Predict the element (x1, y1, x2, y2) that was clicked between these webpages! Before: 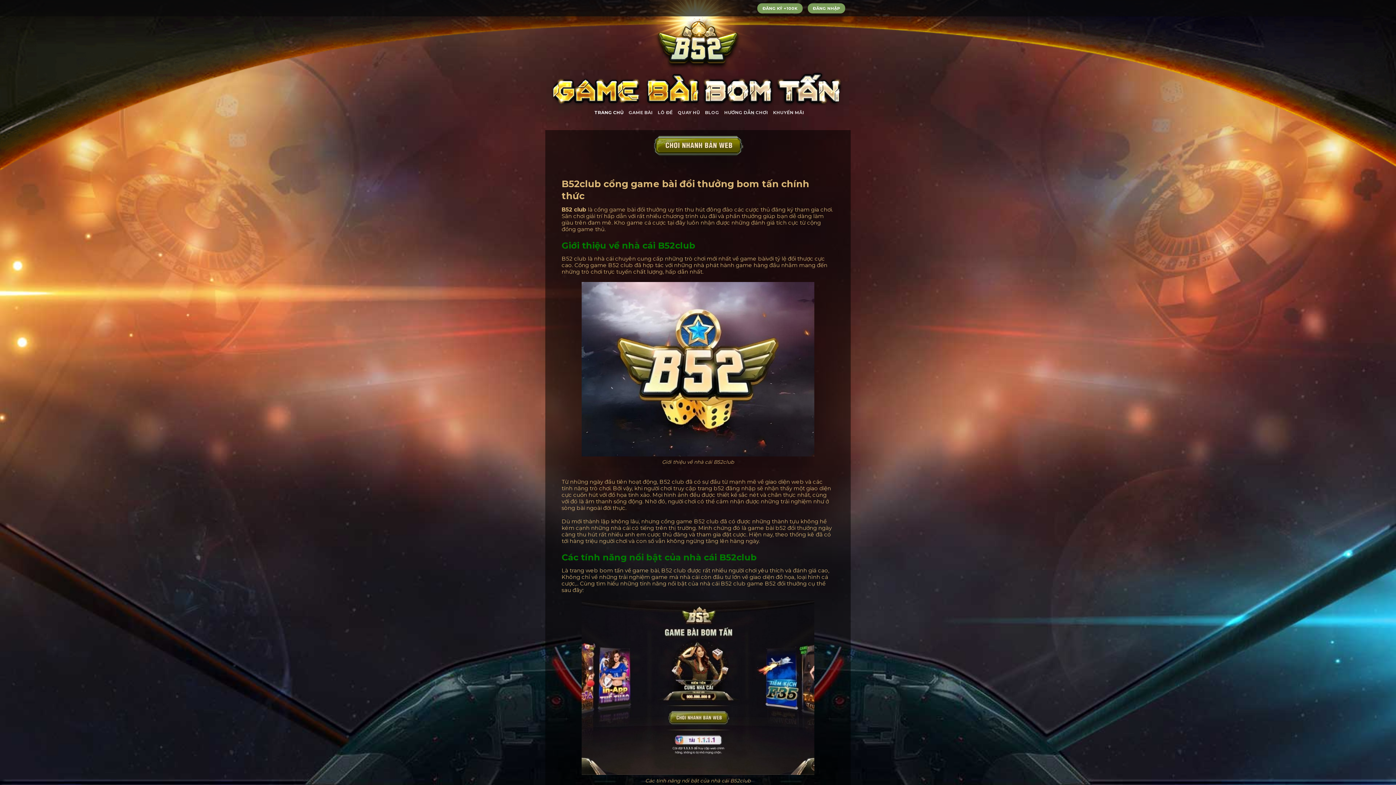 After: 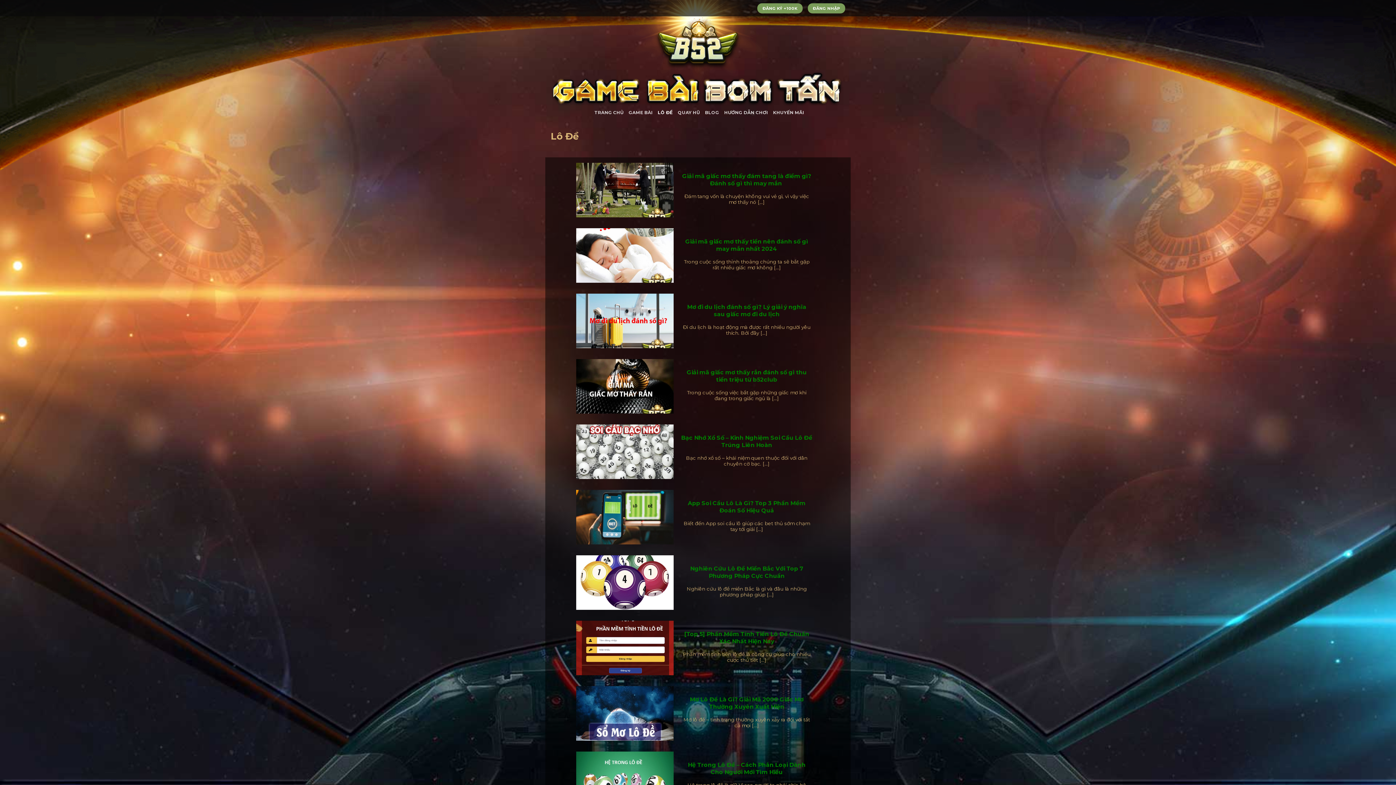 Action: bbox: (657, 106, 672, 119) label: LÔ ĐỀ